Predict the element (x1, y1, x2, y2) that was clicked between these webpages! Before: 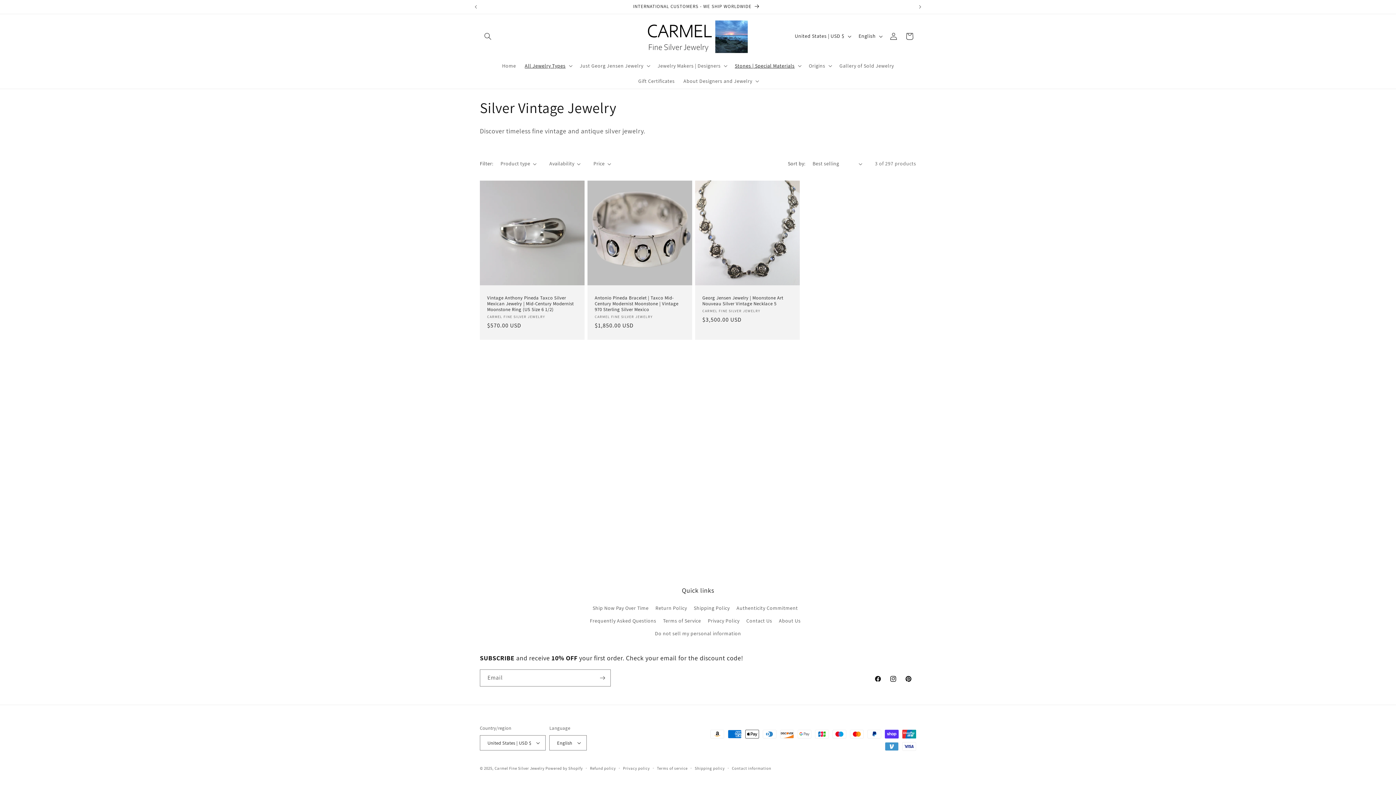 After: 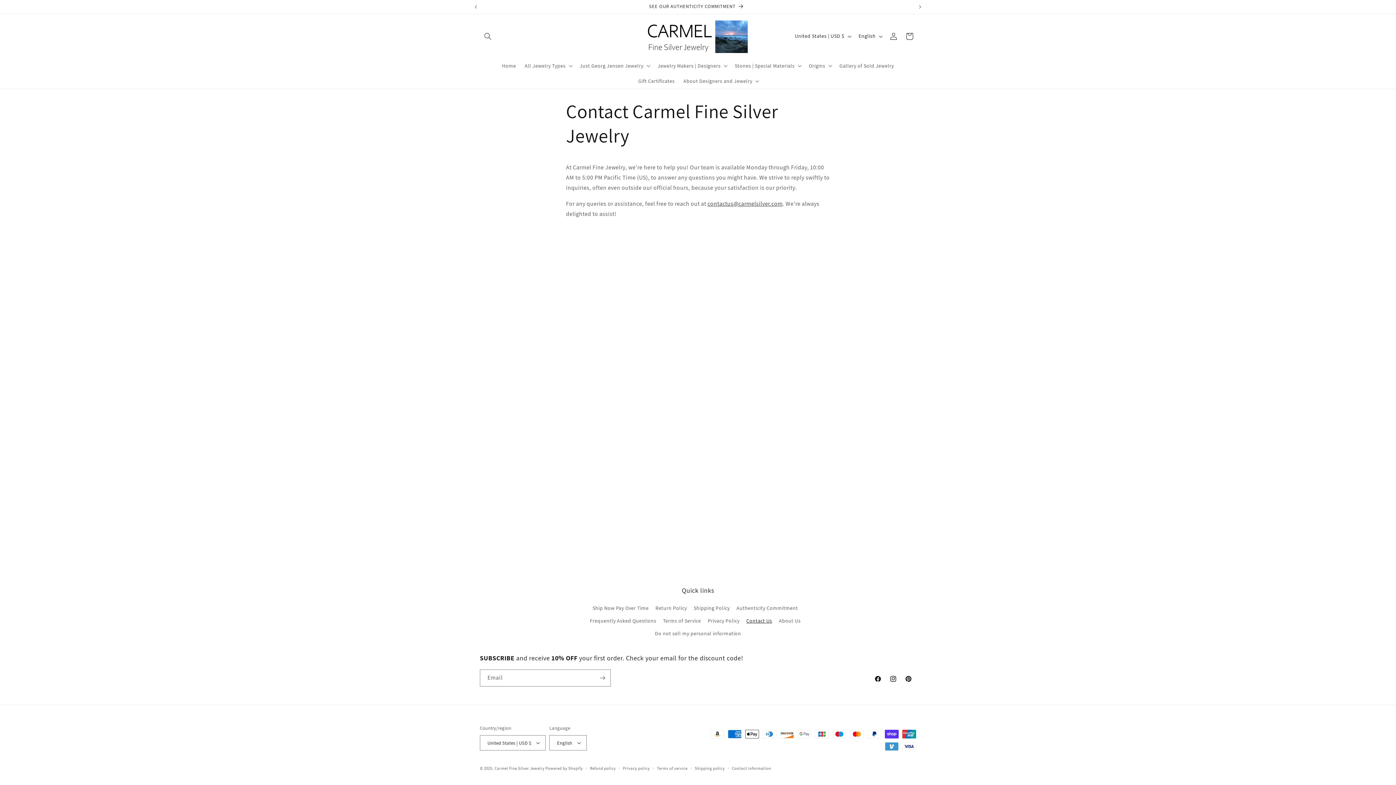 Action: bbox: (746, 614, 772, 627) label: Contact Us